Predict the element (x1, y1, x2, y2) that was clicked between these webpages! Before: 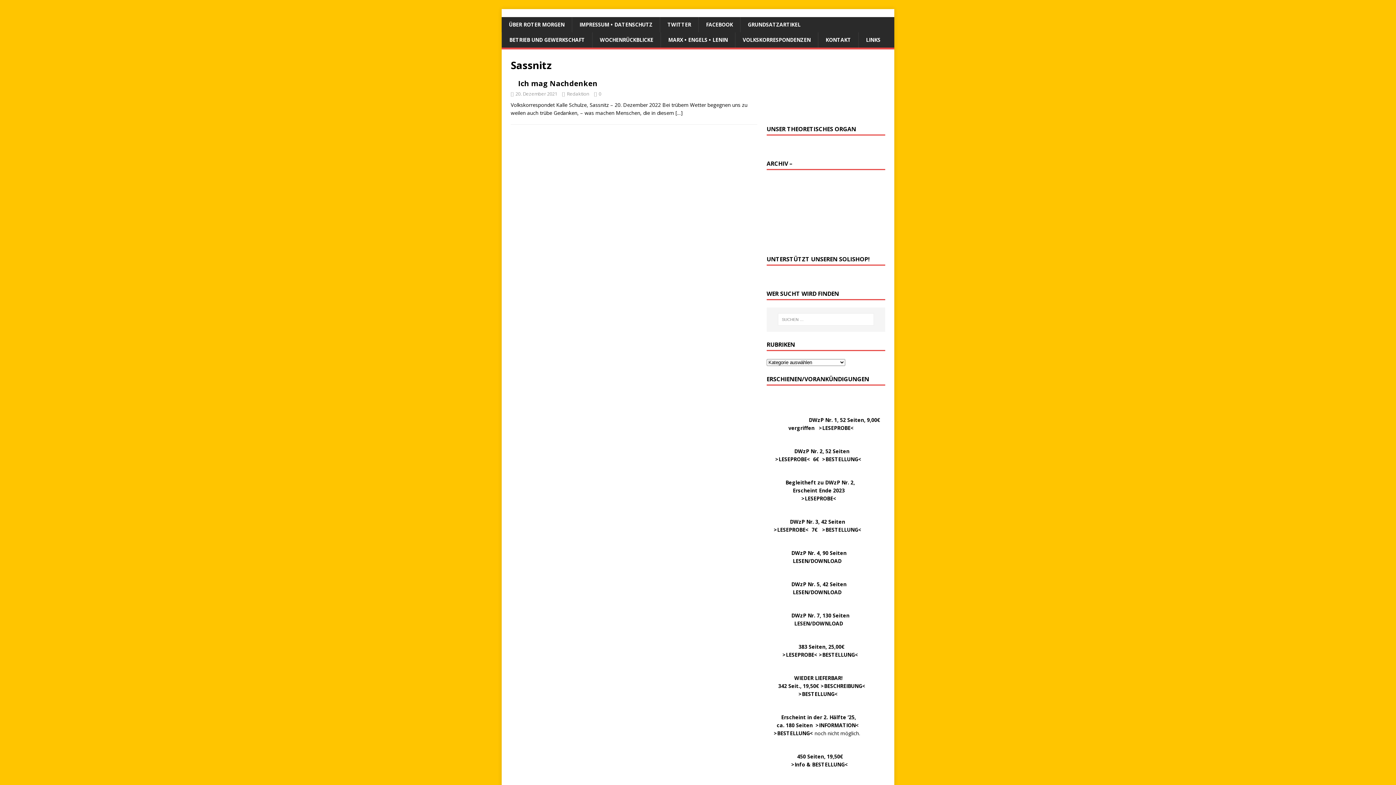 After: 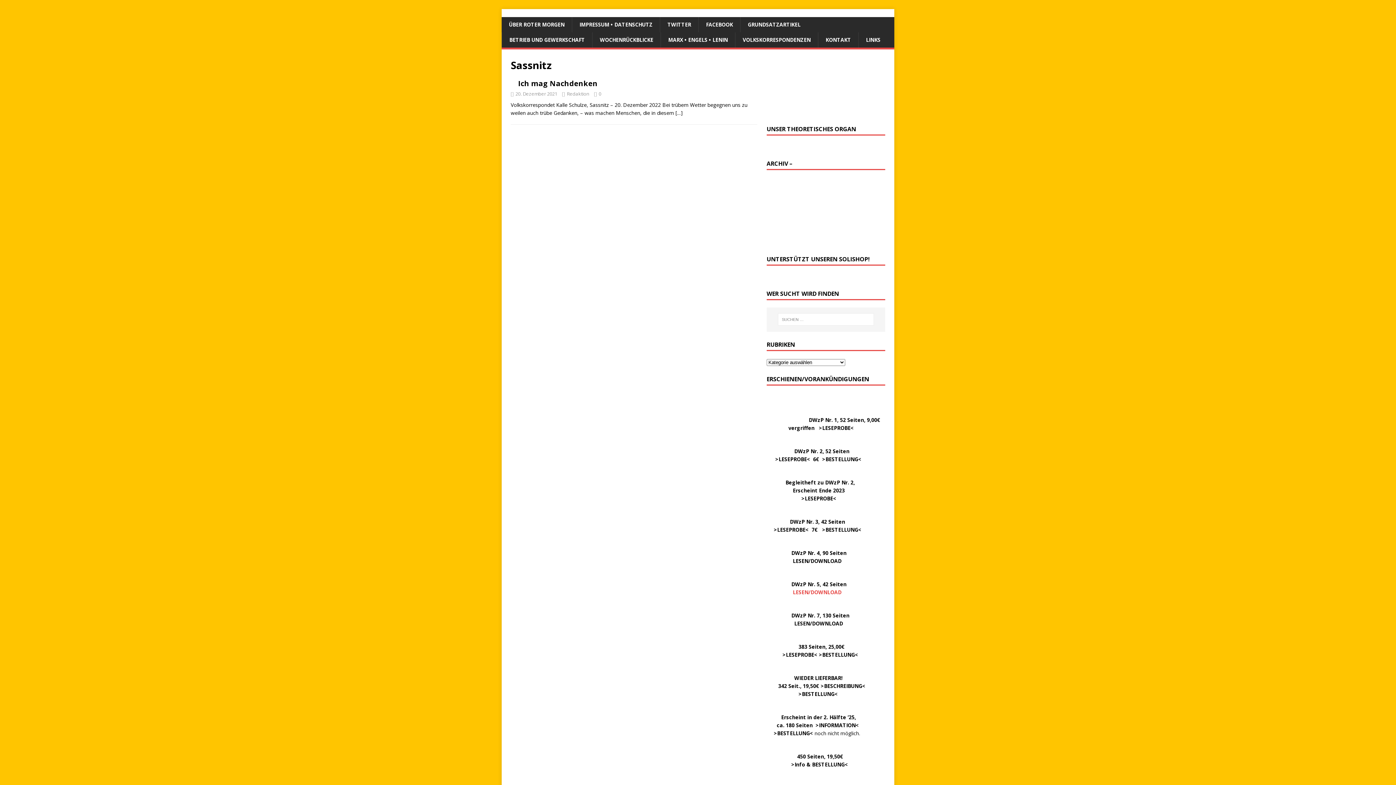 Action: bbox: (793, 588, 841, 595) label: LESEN/DOWNLOAD